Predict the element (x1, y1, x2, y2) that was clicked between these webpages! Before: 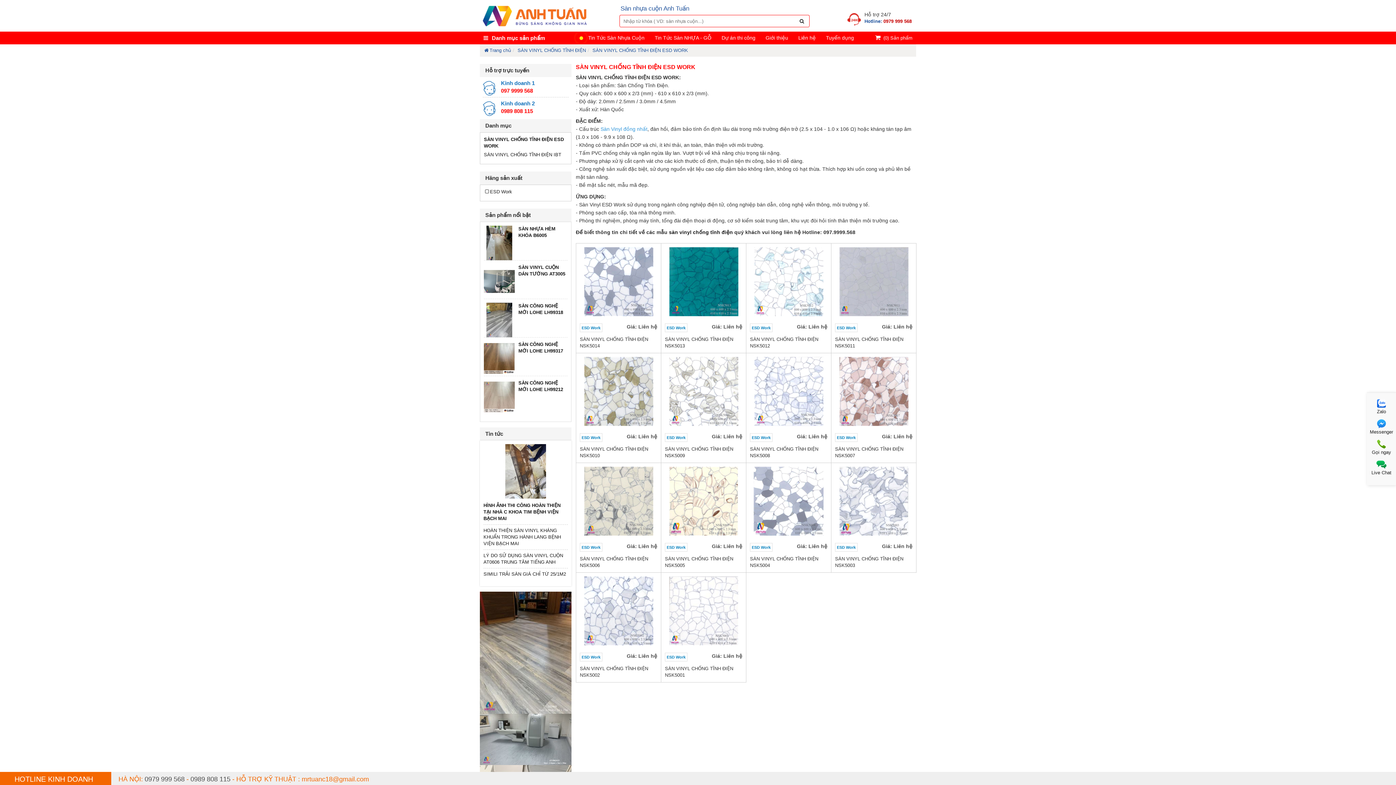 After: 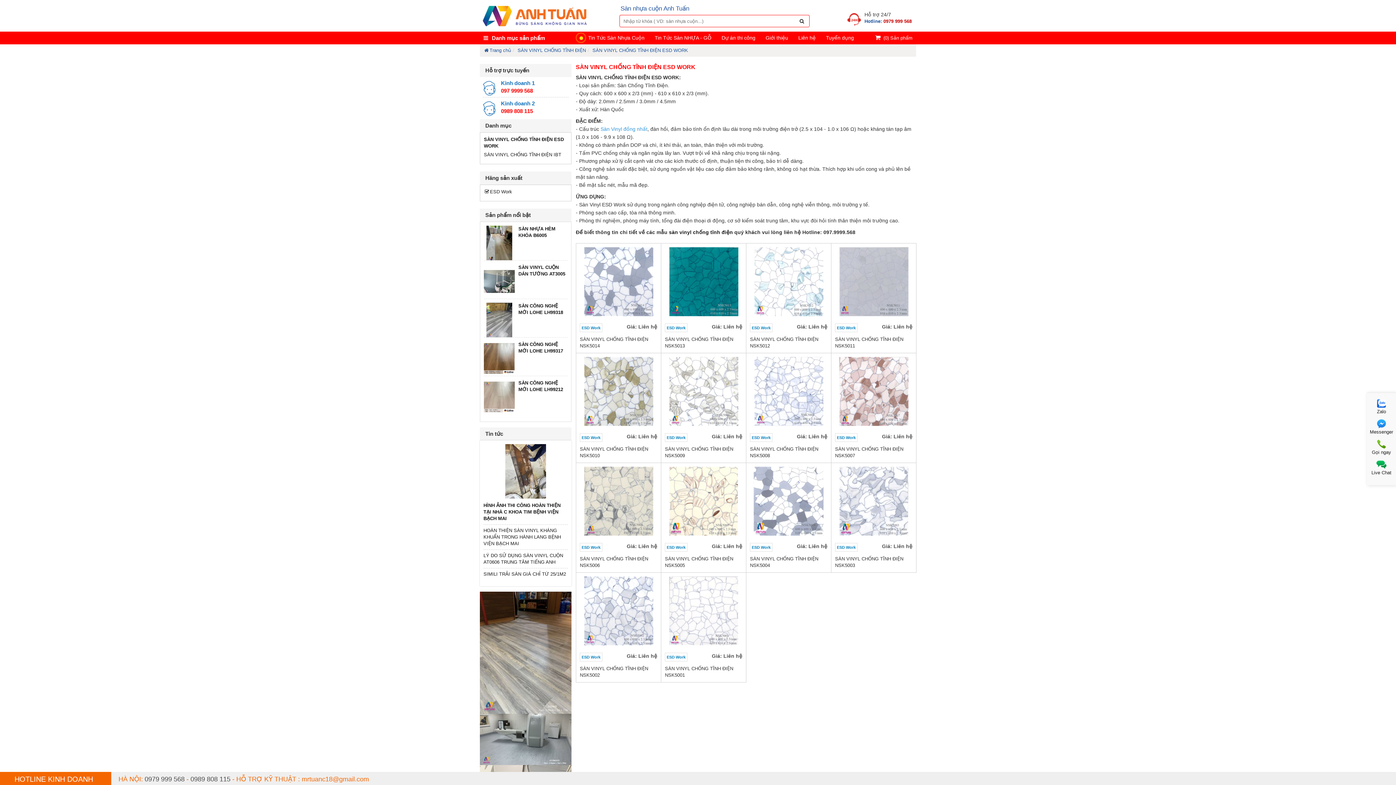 Action: bbox: (484, 189, 512, 194) label: ESD Work